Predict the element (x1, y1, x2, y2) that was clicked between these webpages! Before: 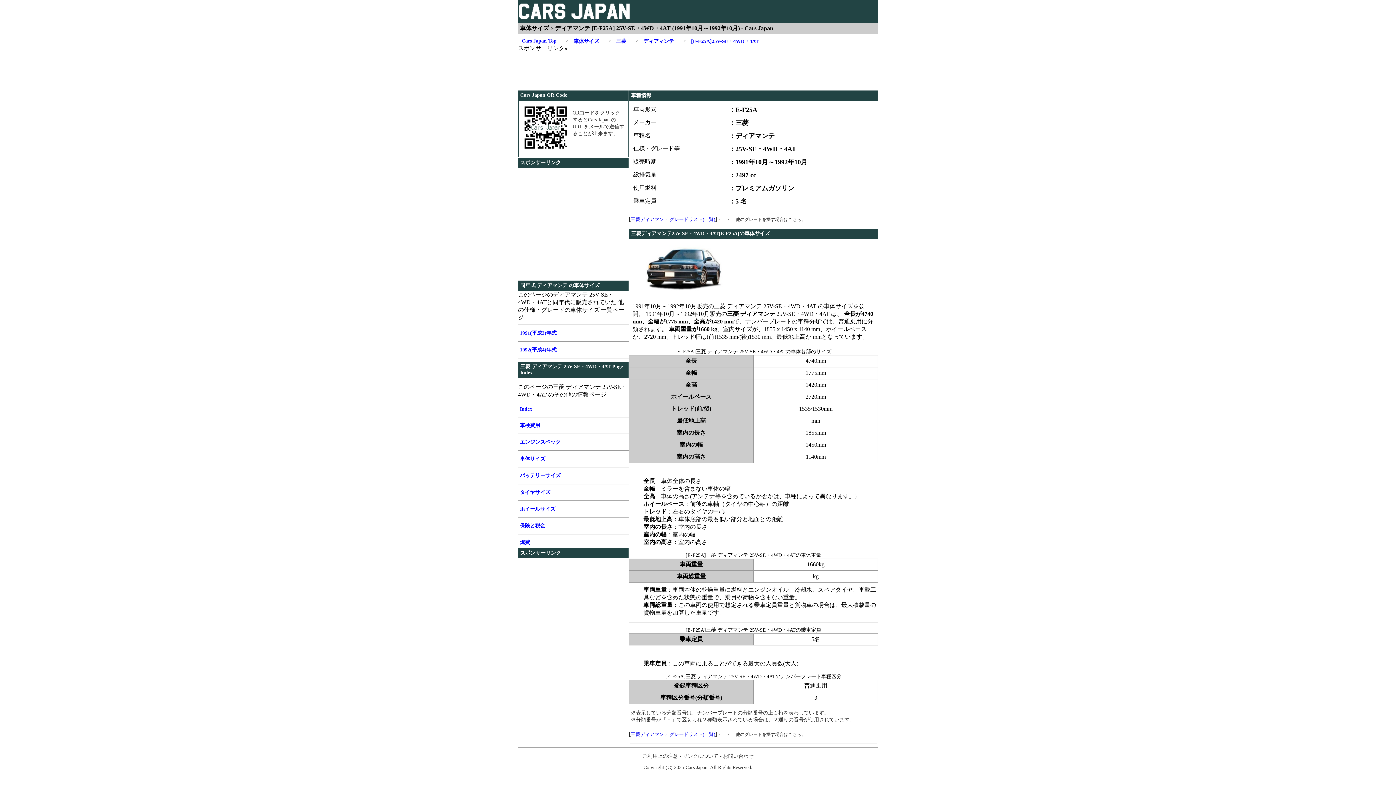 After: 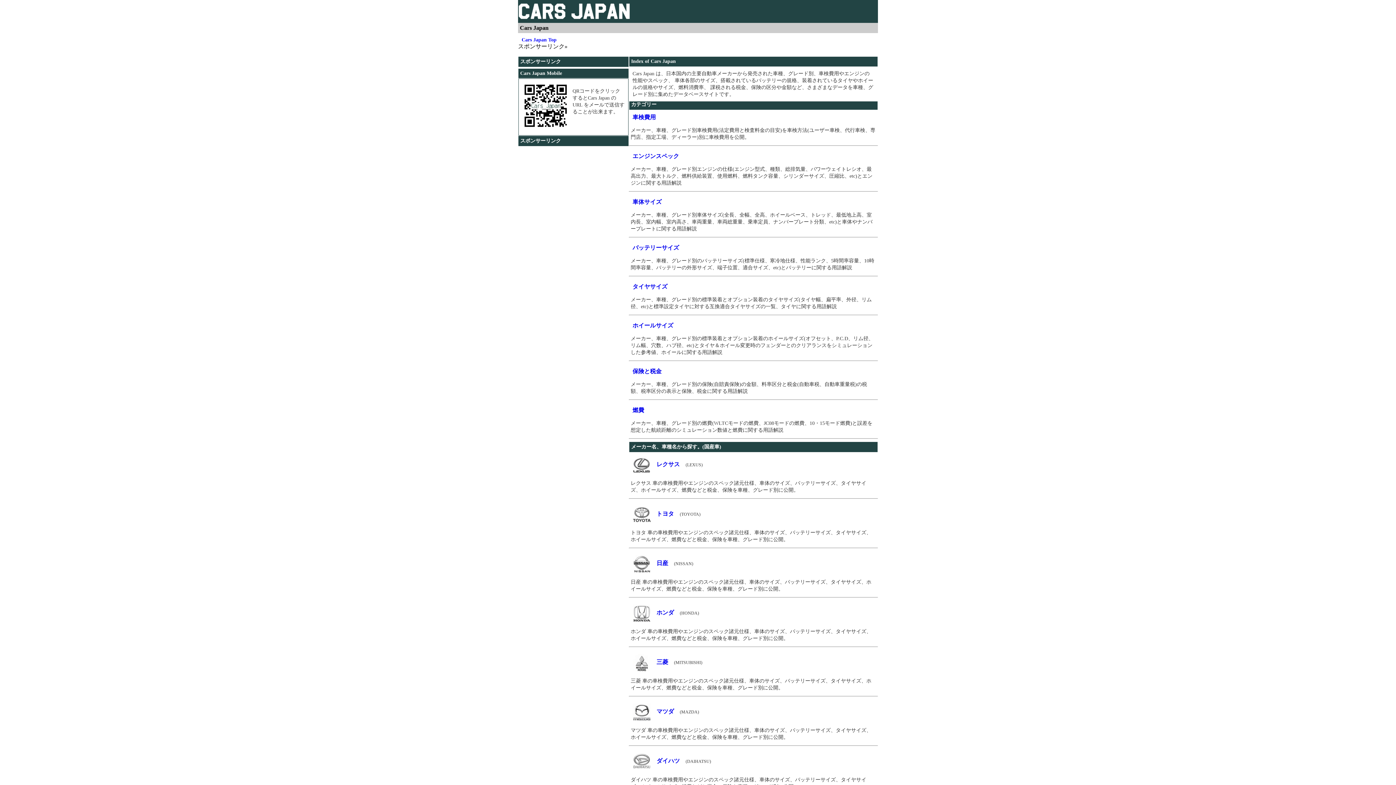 Action: bbox: (521, 38, 565, 43) label: Cars Japan Top